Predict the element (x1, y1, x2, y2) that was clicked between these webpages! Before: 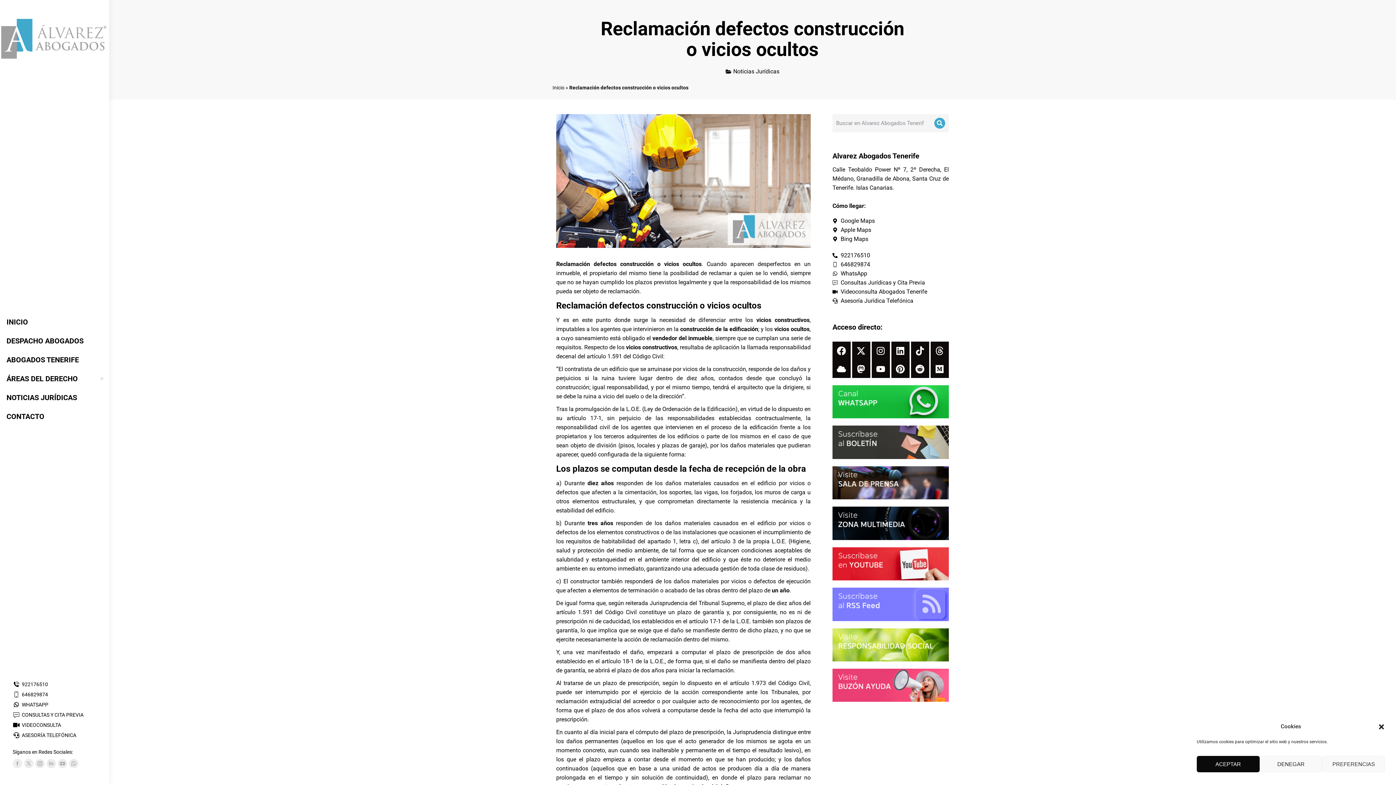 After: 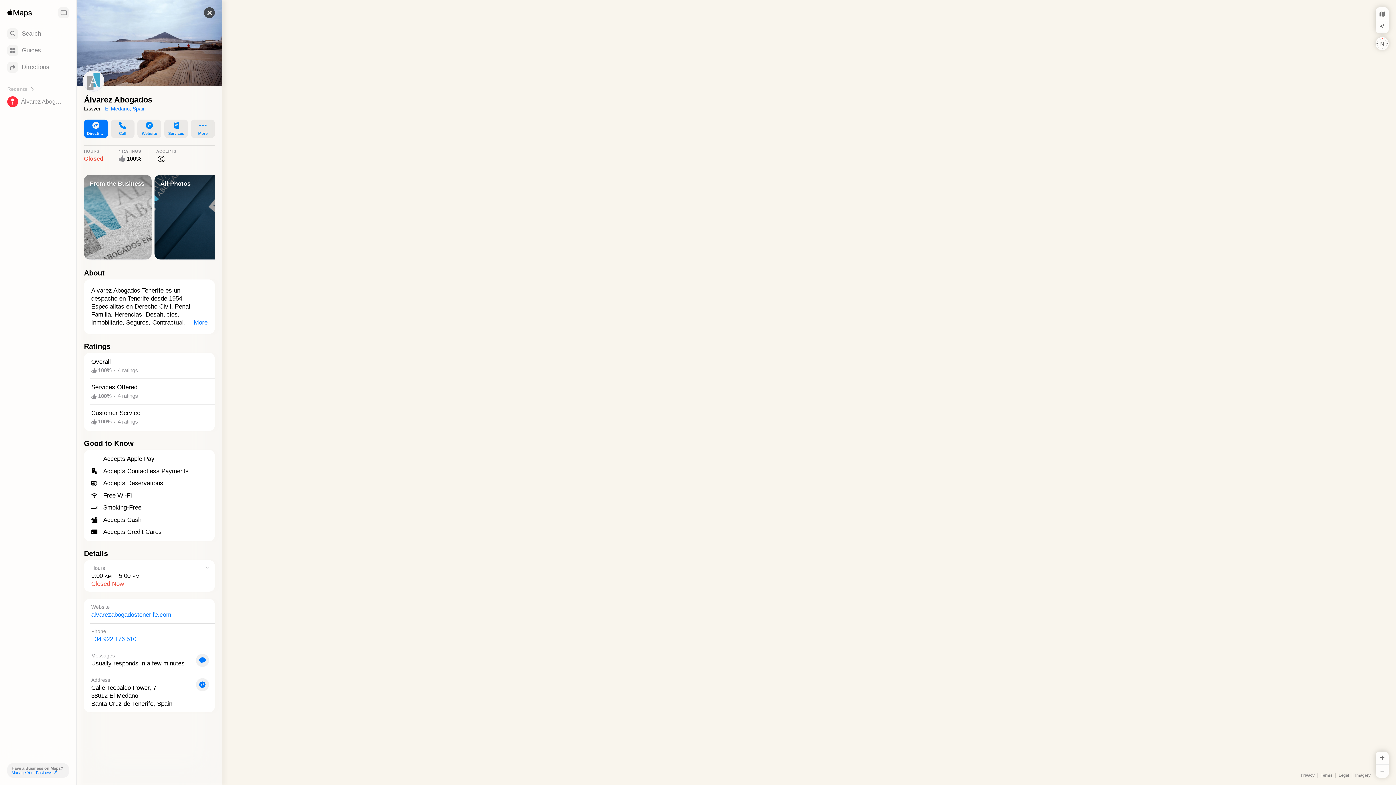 Action: label: Apple Maps bbox: (832, 225, 949, 234)